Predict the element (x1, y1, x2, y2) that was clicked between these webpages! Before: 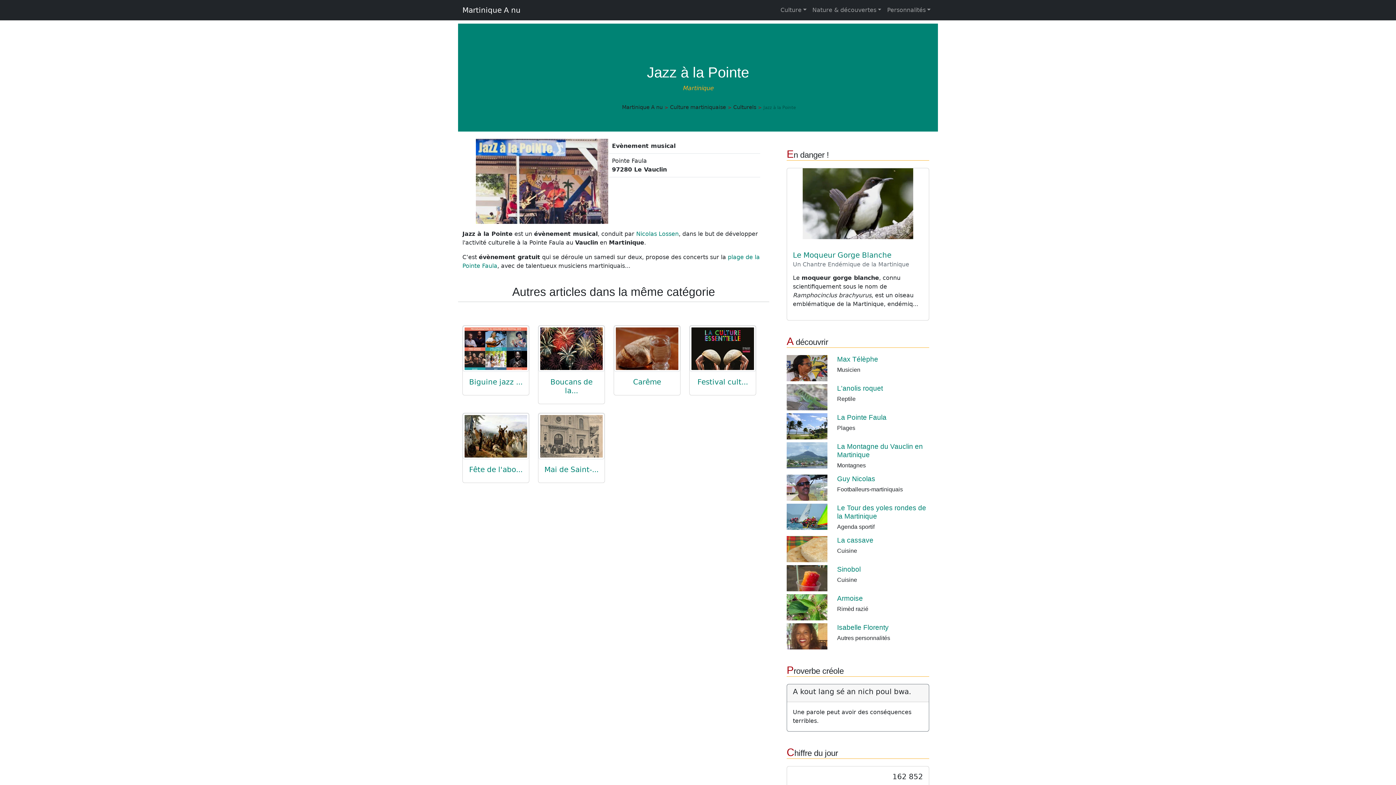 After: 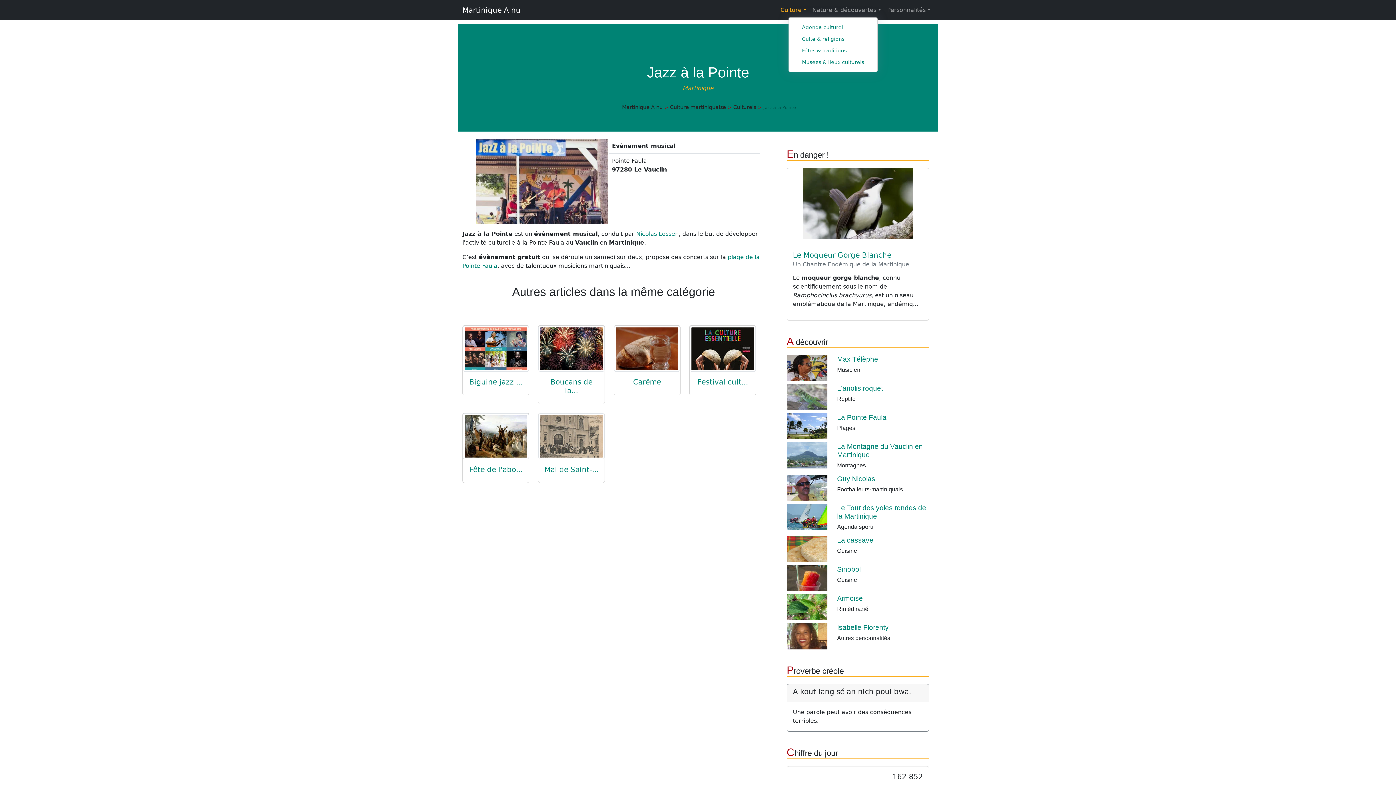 Action: label: Culture bbox: (777, 2, 809, 17)